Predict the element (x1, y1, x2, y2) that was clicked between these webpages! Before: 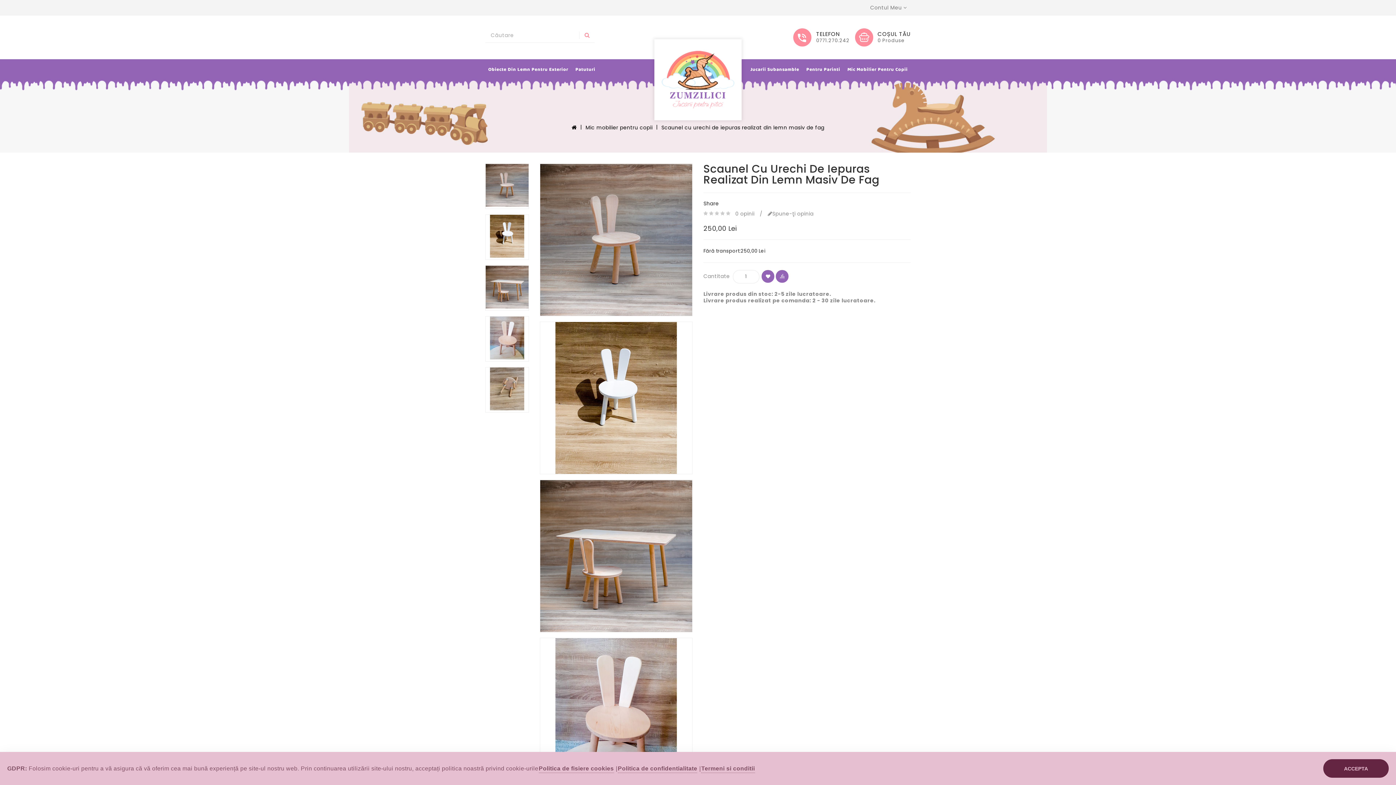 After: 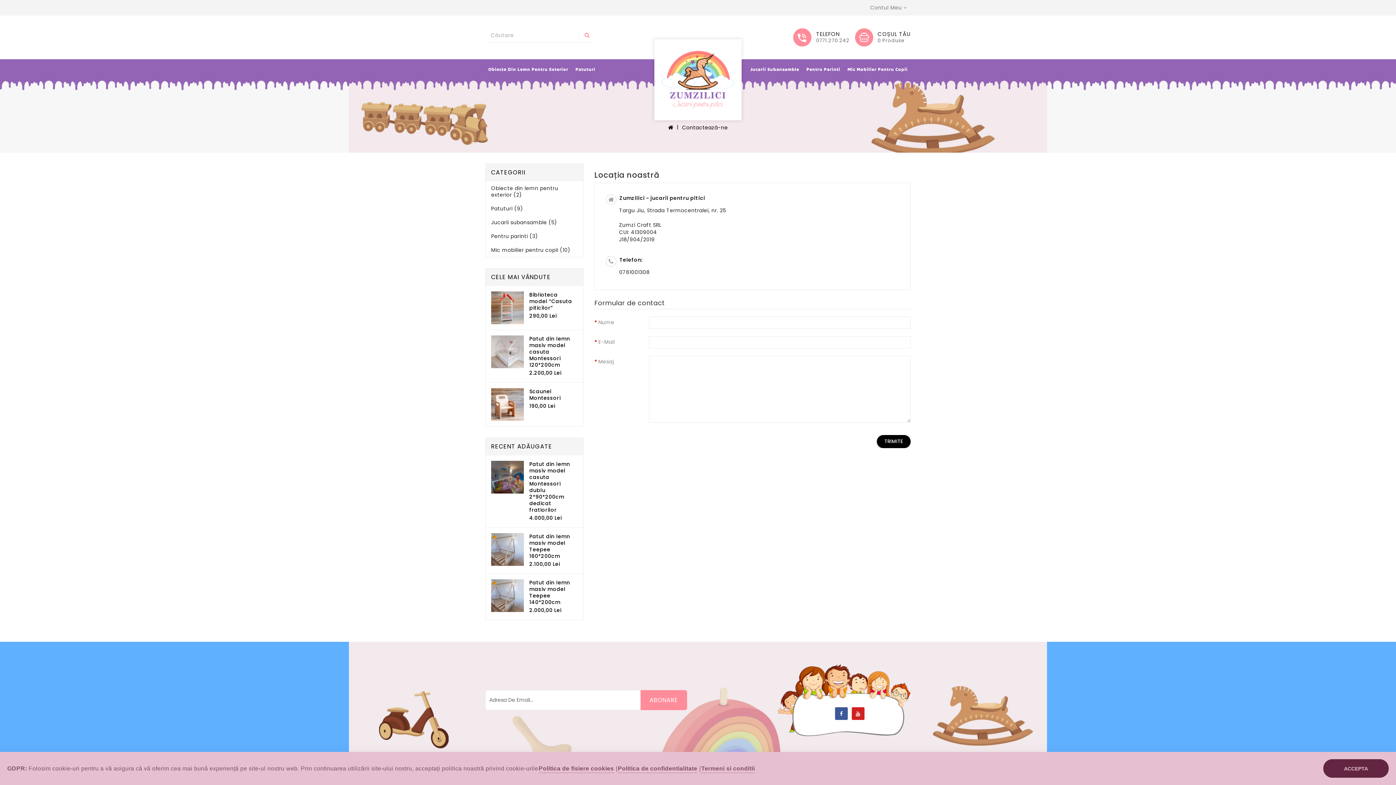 Action: label:  
TELEFON
0771.270.242 bbox: (793, 28, 849, 46)